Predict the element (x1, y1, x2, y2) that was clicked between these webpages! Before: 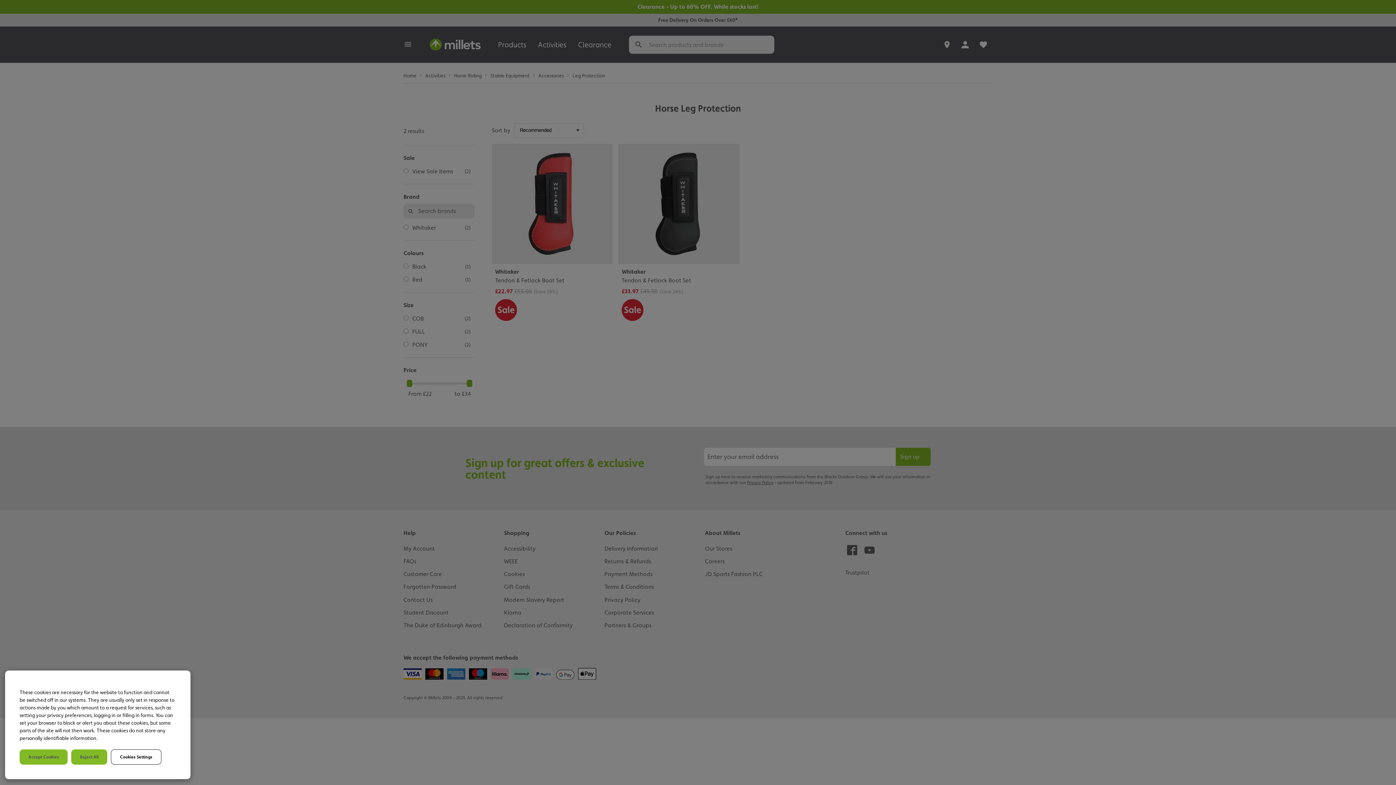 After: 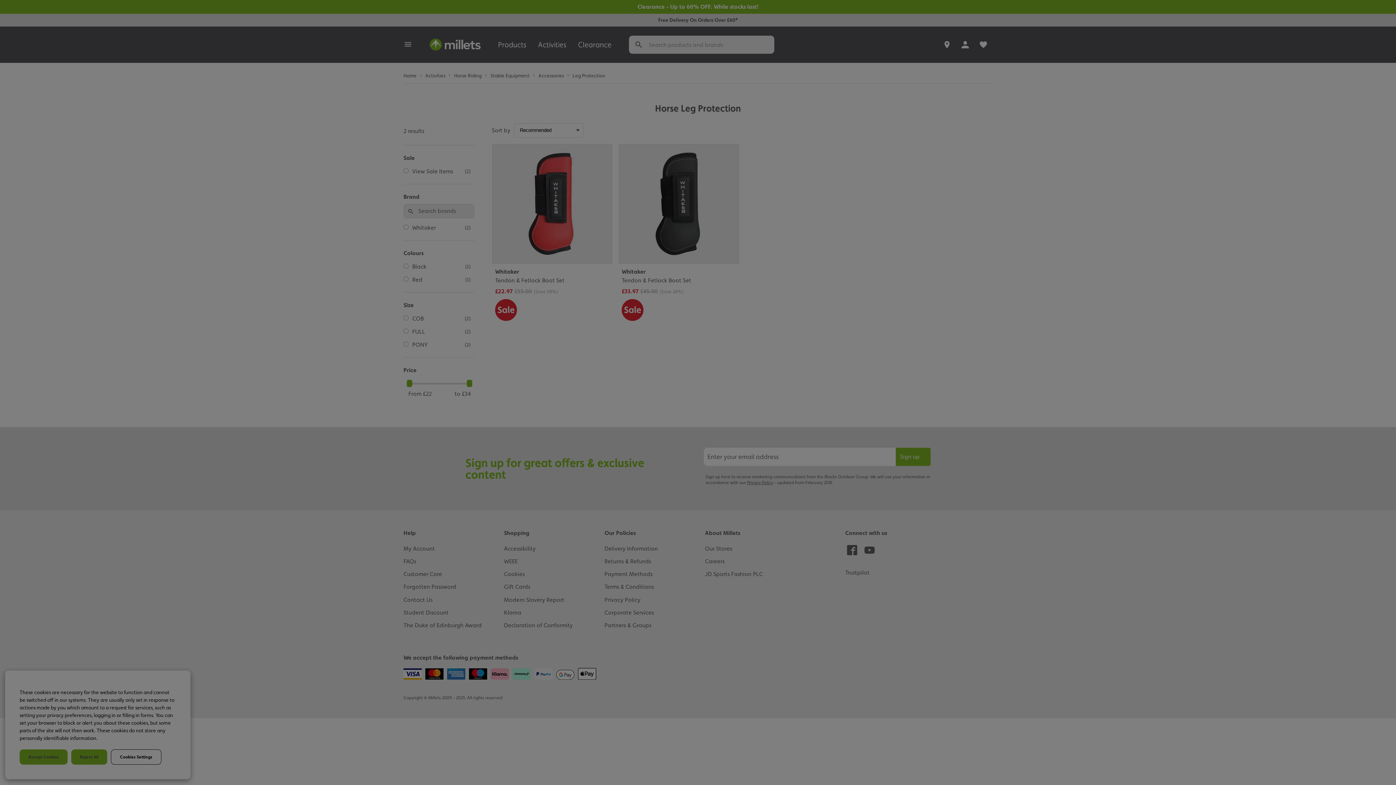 Action: label: Cookies Settings bbox: (110, 749, 161, 765)